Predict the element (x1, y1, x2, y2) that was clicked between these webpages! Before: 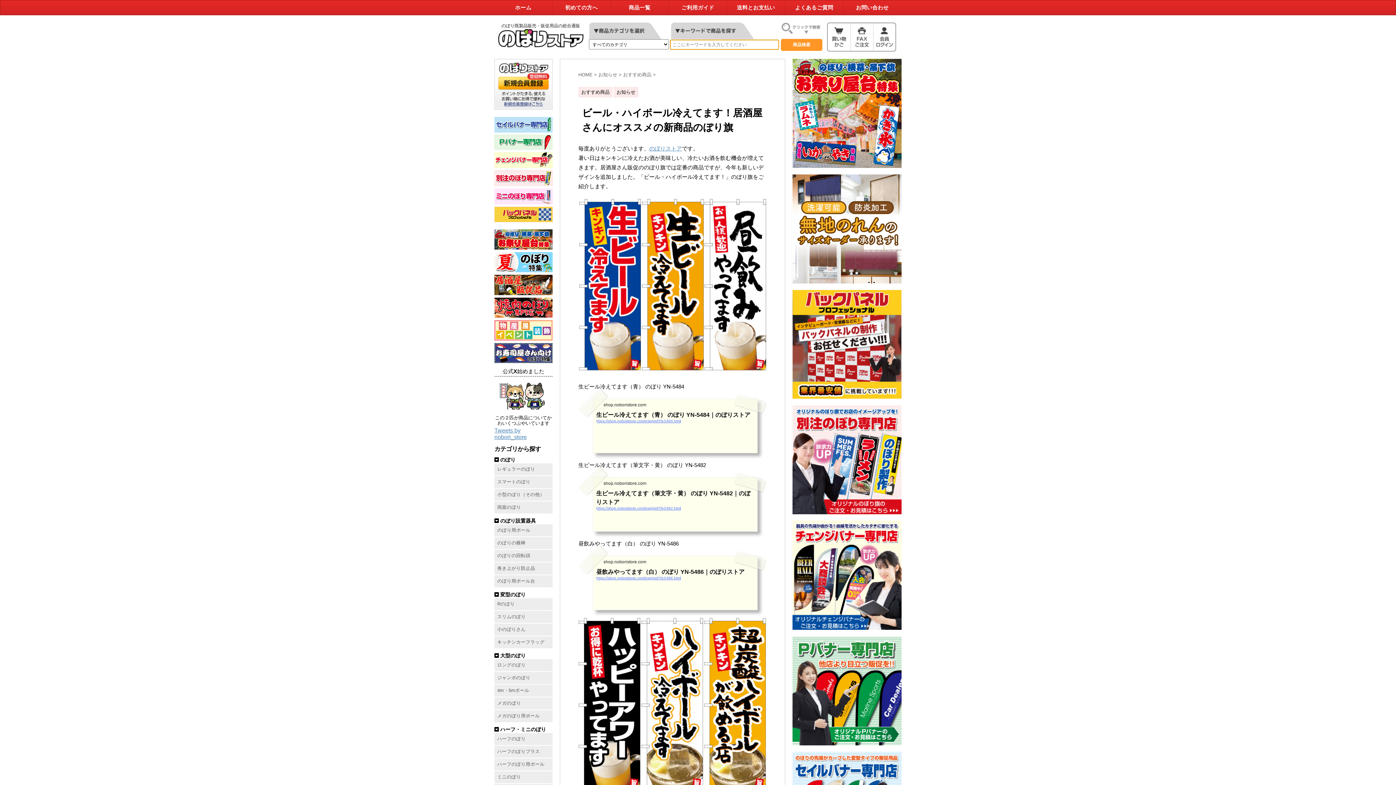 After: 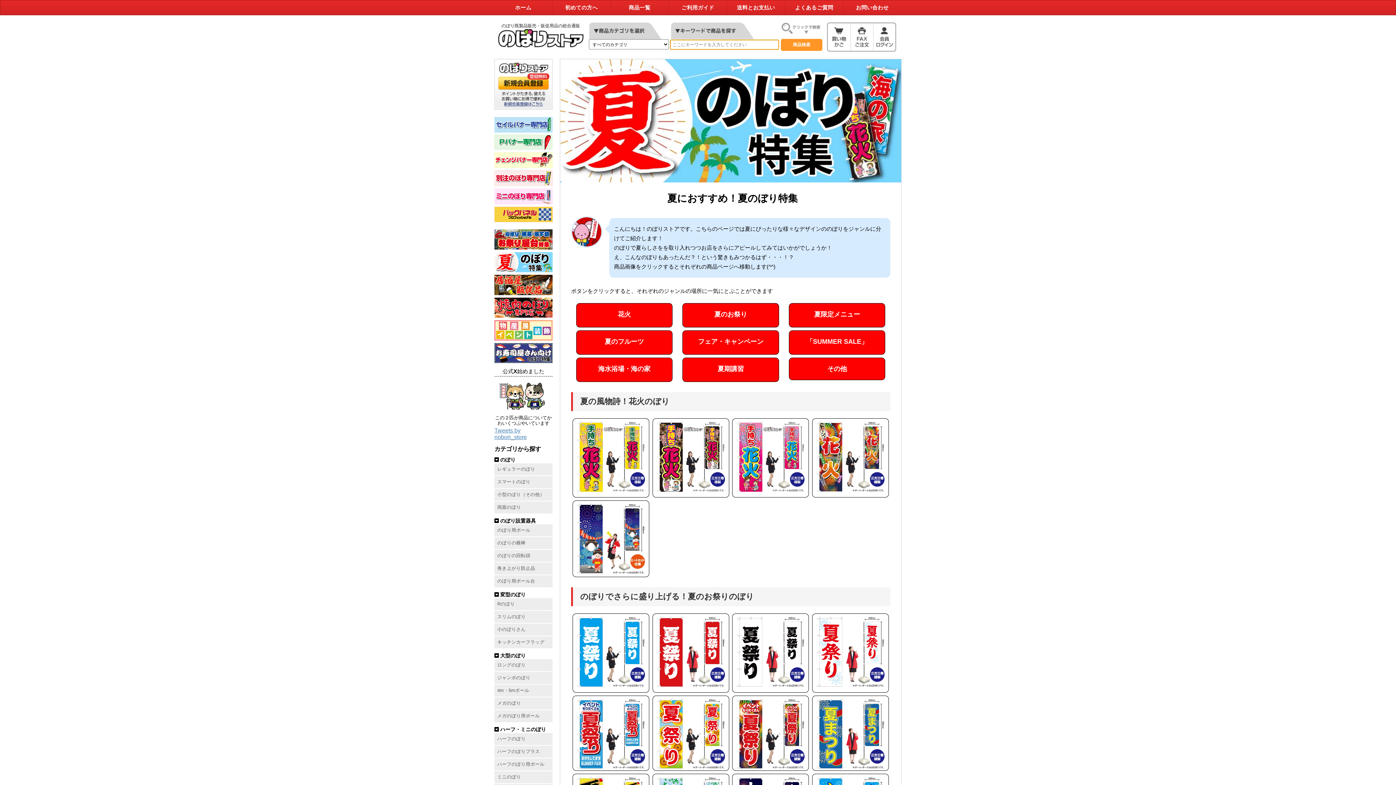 Action: bbox: (494, 268, 552, 274)